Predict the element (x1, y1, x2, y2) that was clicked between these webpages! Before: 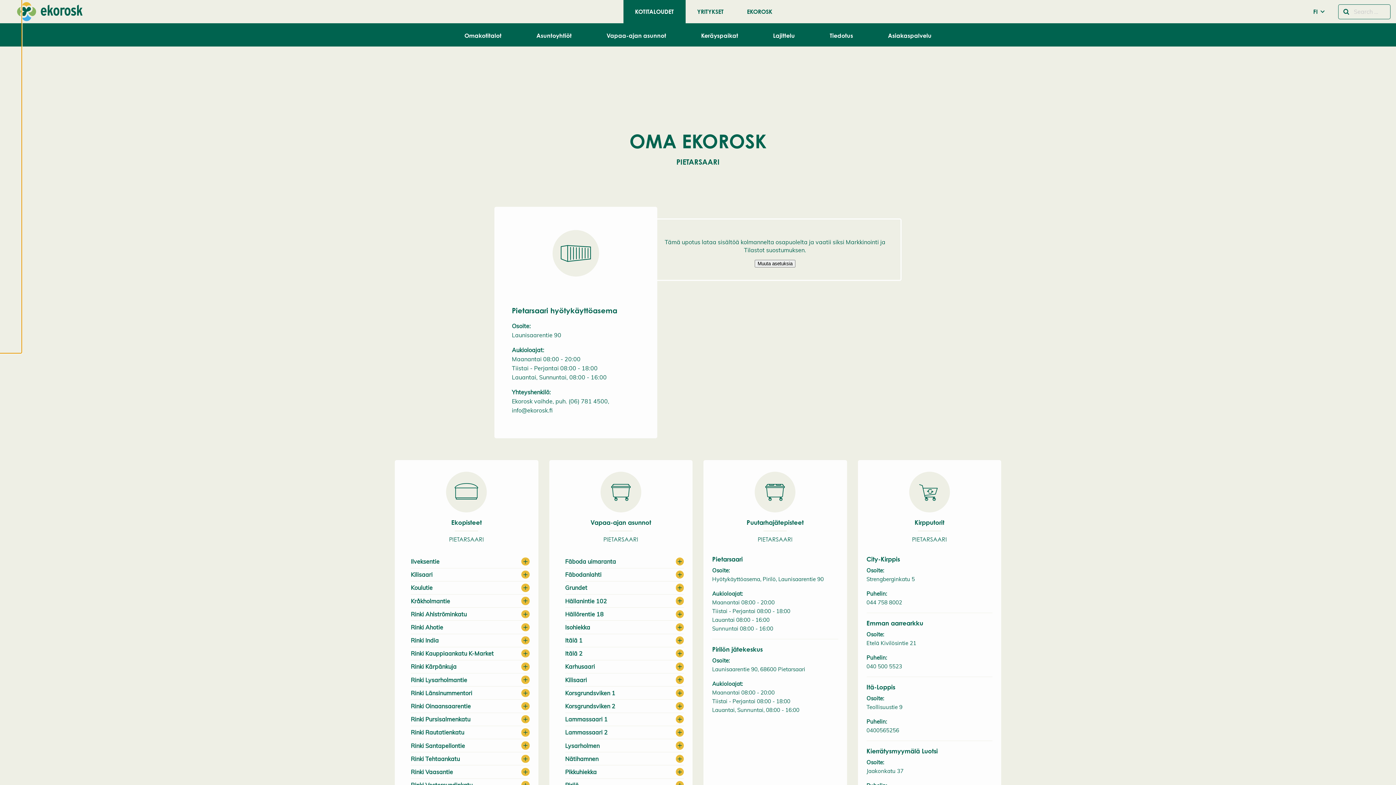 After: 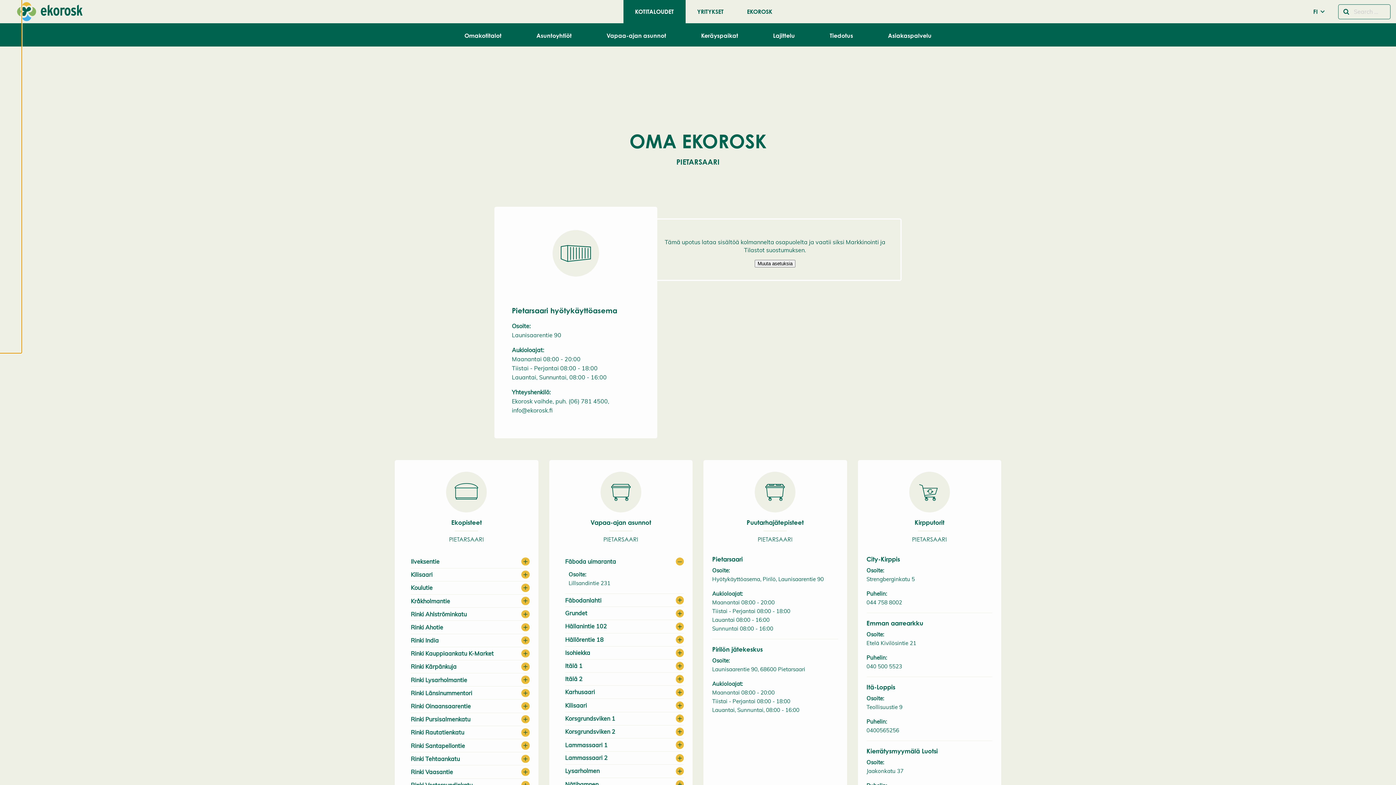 Action: label: Fäboda uimaranta bbox: (565, 555, 684, 568)